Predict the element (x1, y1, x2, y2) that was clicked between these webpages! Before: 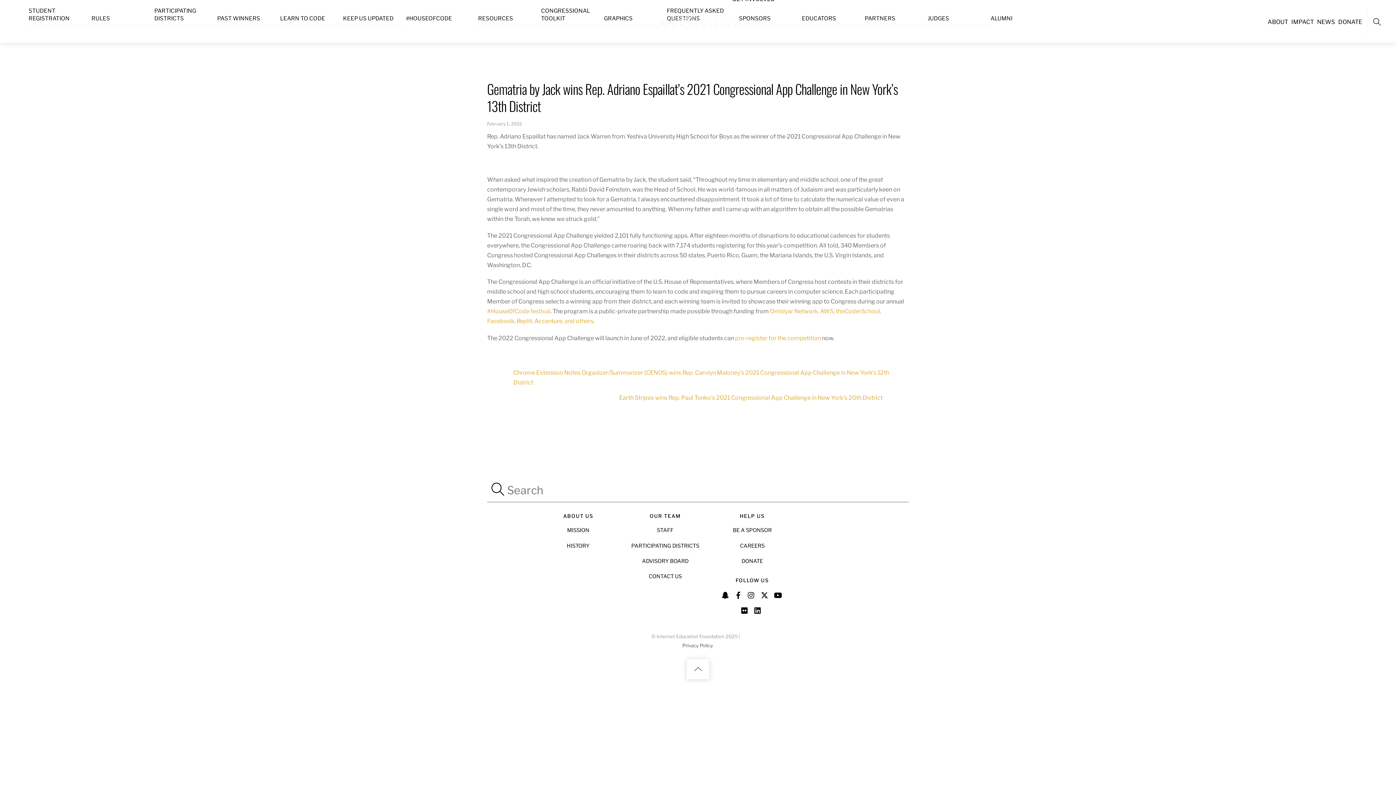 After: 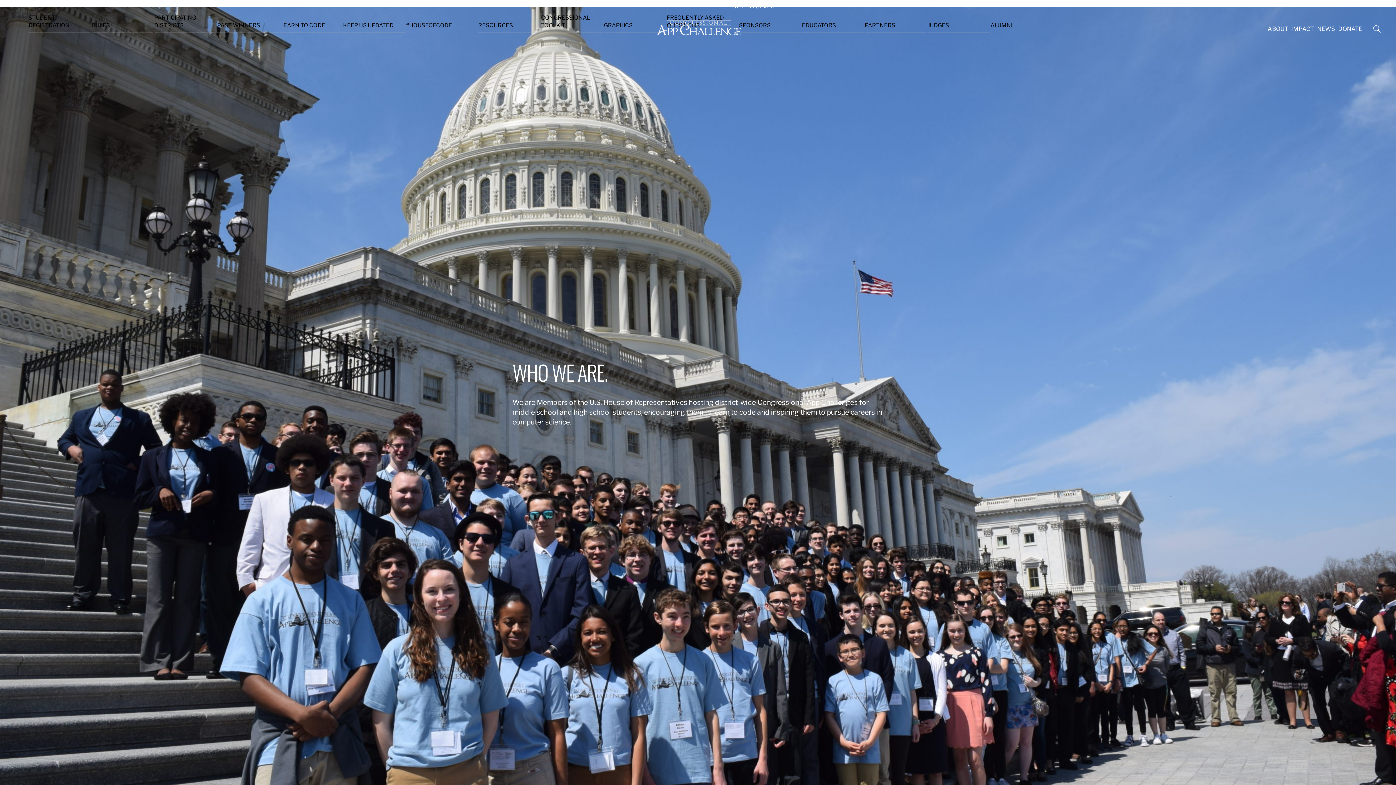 Action: bbox: (567, 527, 589, 533) label: MISSION